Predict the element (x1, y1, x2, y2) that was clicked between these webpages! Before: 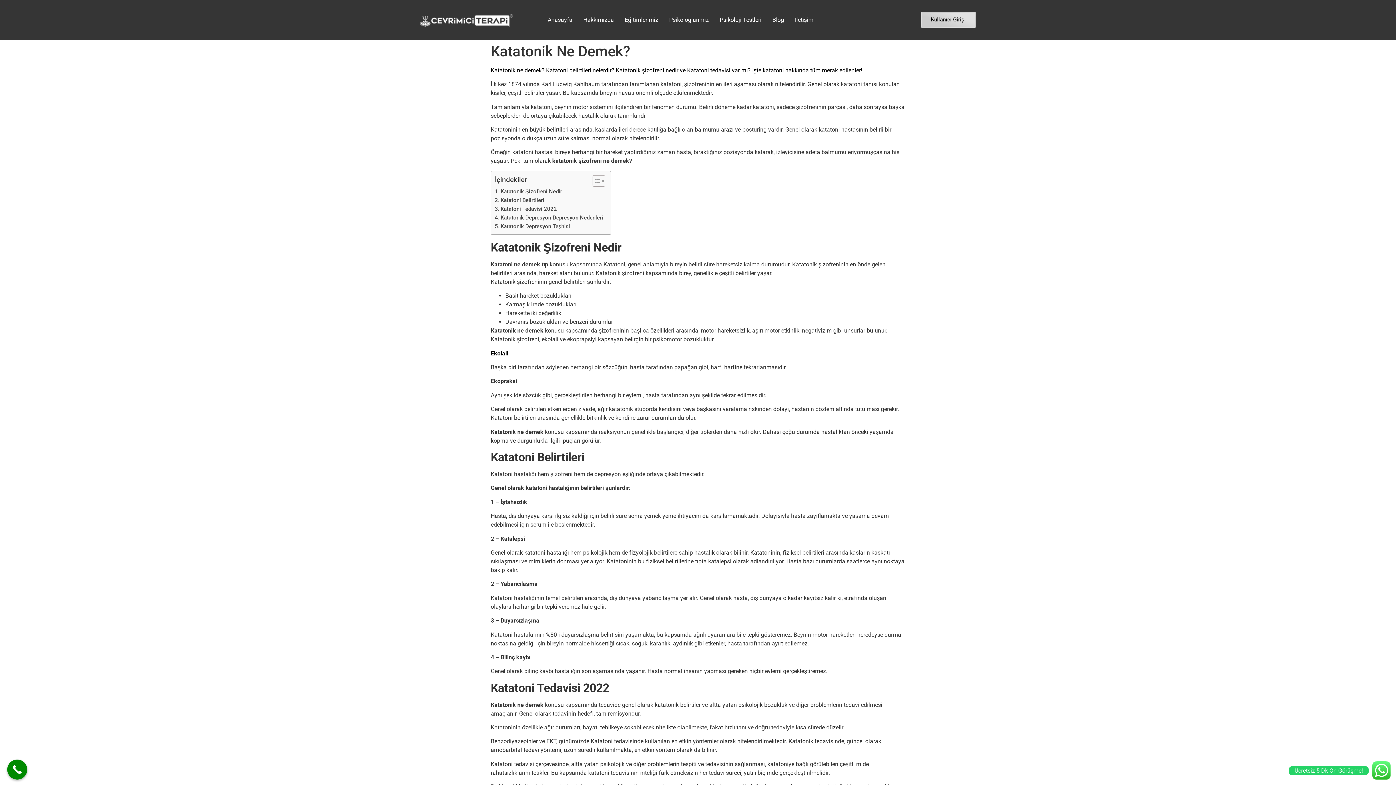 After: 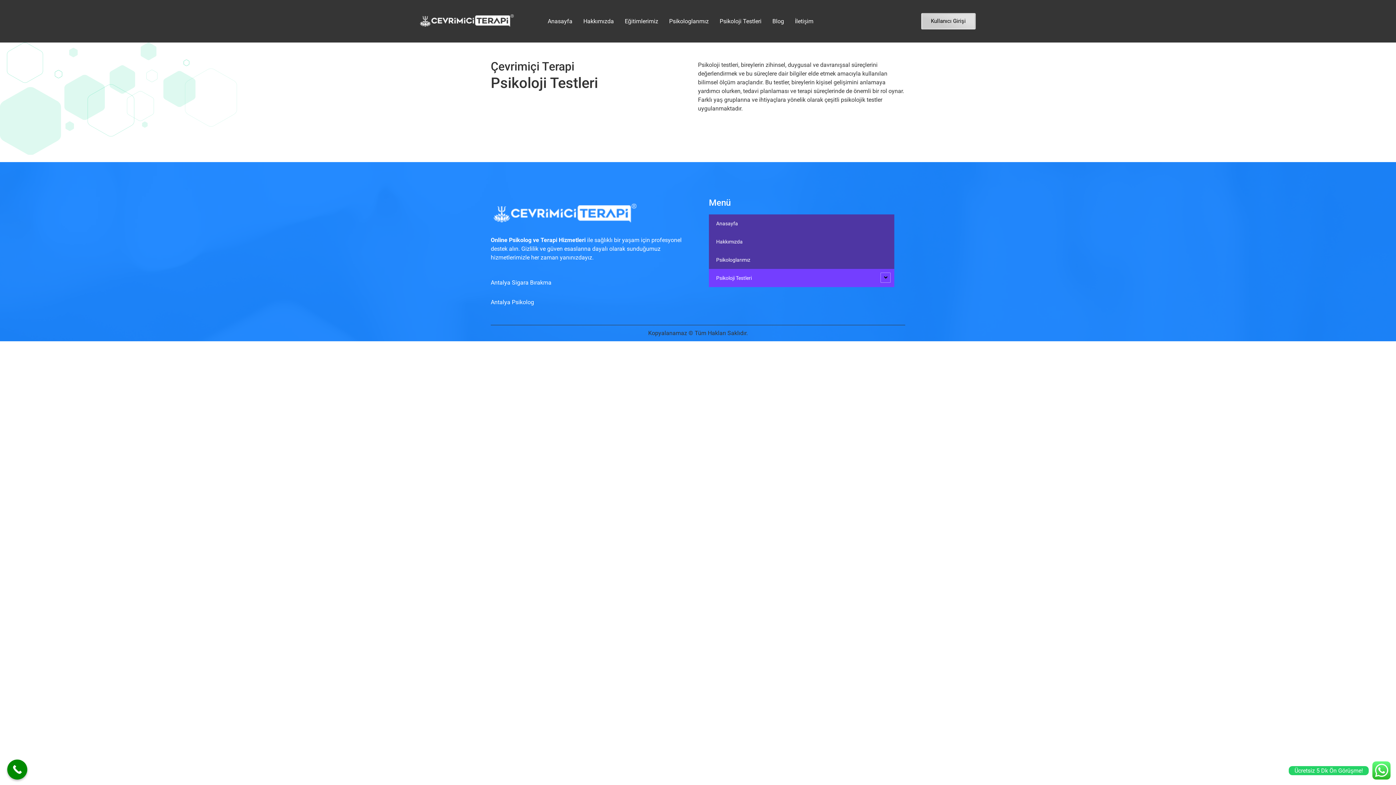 Action: label: Psikoloji Testleri bbox: (717, 11, 763, 28)